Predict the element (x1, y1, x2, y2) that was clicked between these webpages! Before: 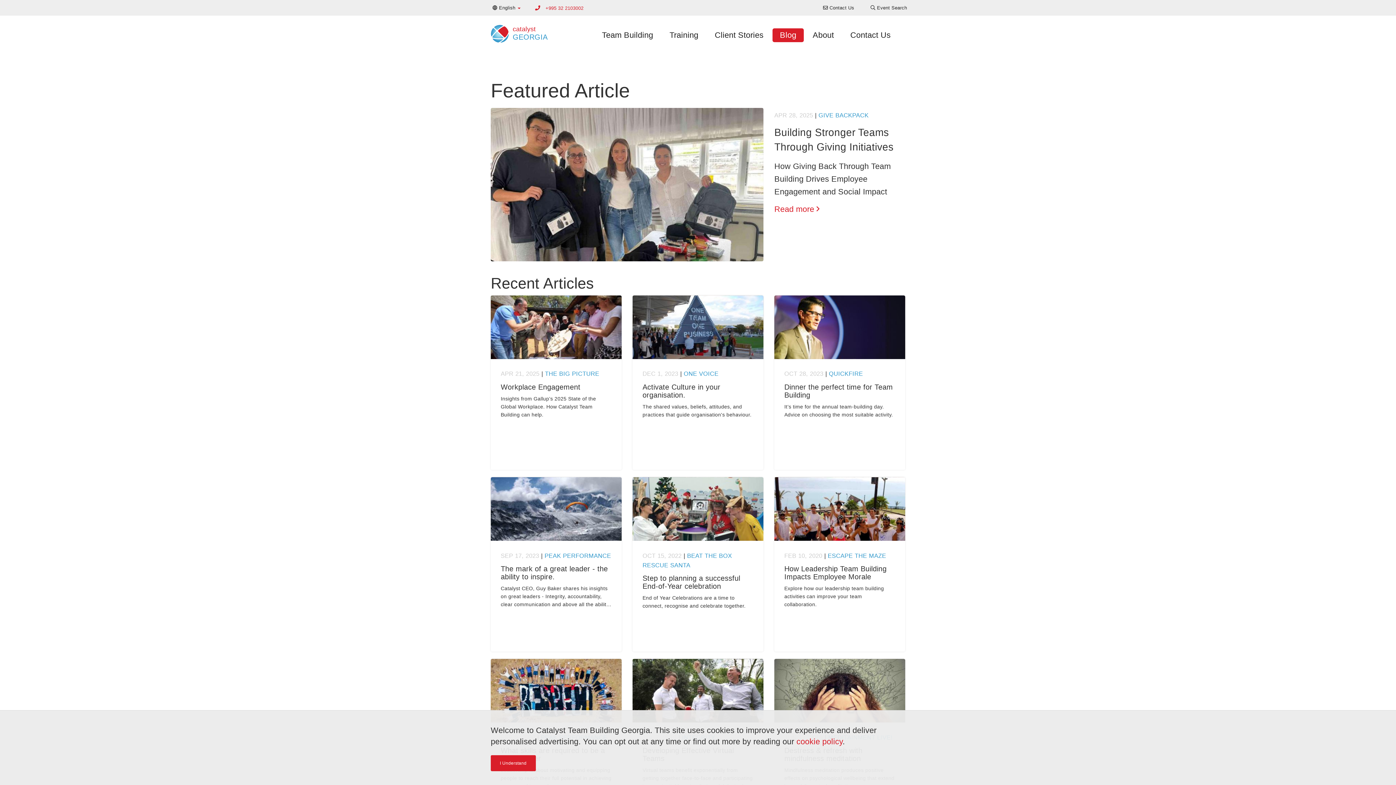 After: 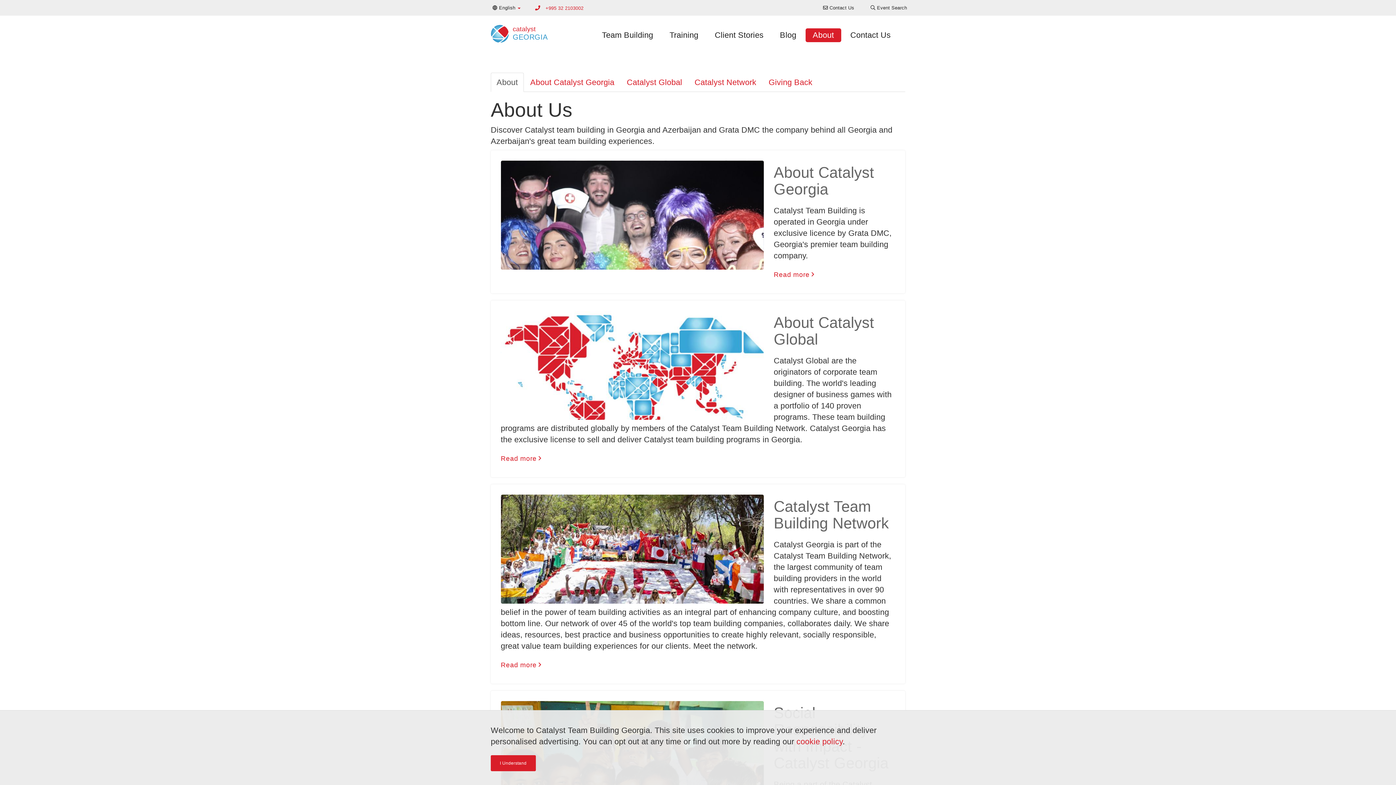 Action: bbox: (805, 28, 841, 42) label: About